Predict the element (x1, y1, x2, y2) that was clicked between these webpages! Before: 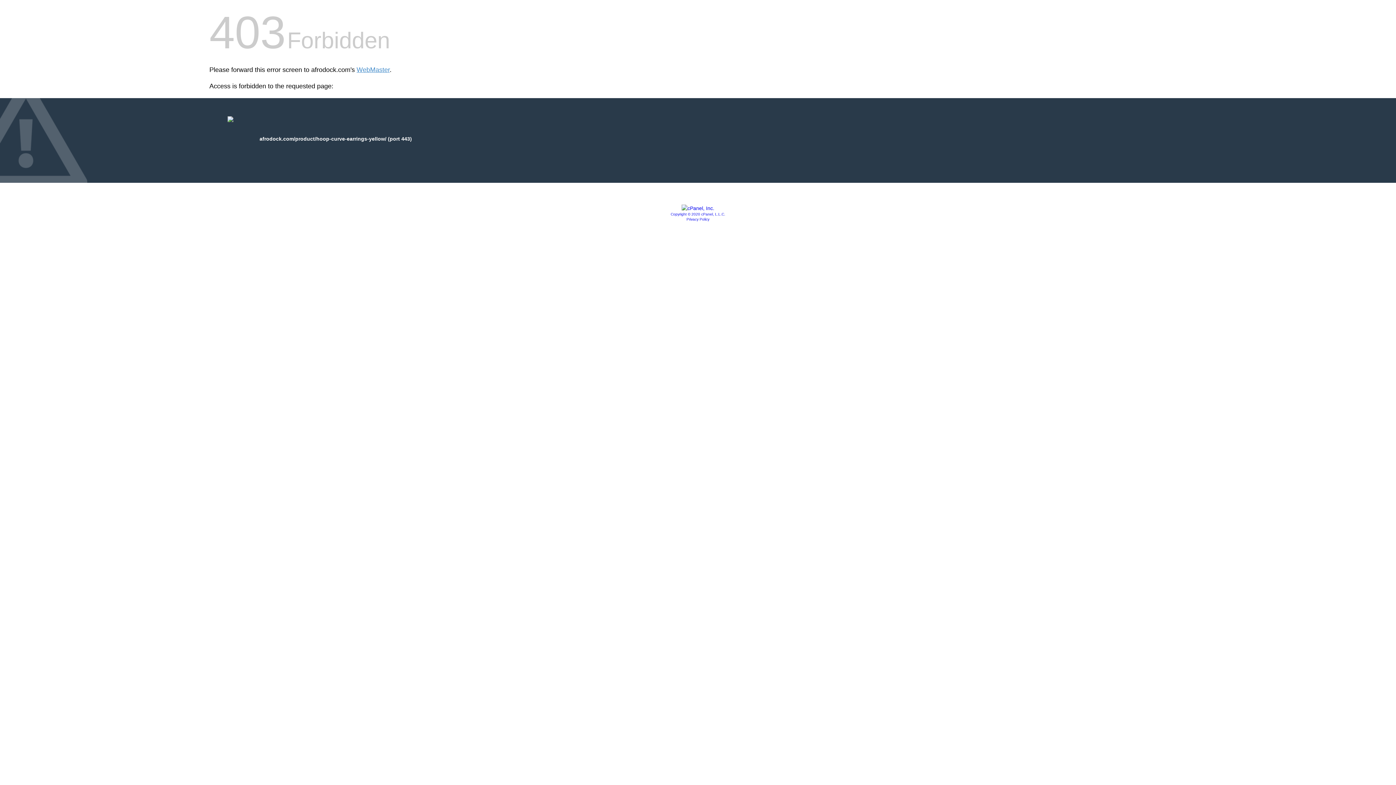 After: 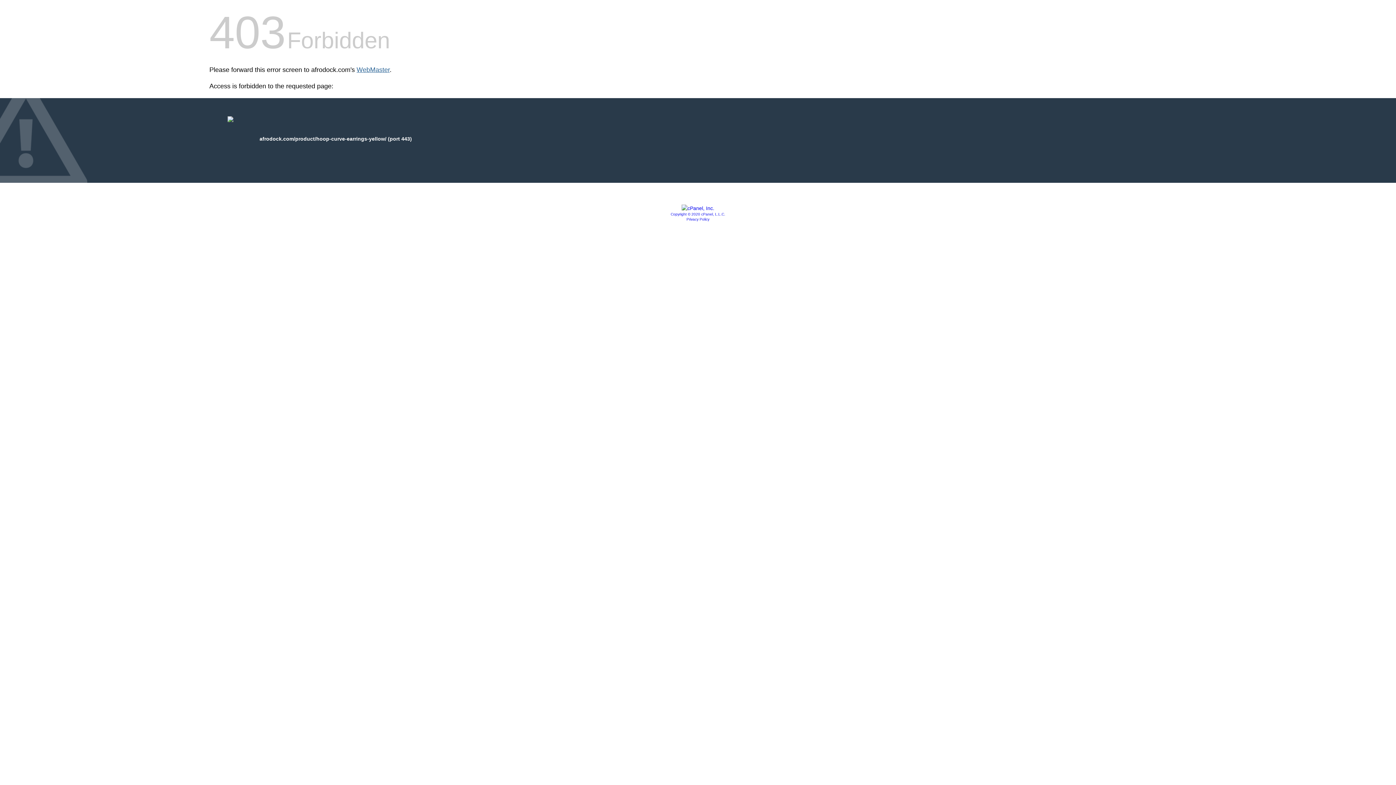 Action: label: WebMaster bbox: (356, 66, 389, 73)